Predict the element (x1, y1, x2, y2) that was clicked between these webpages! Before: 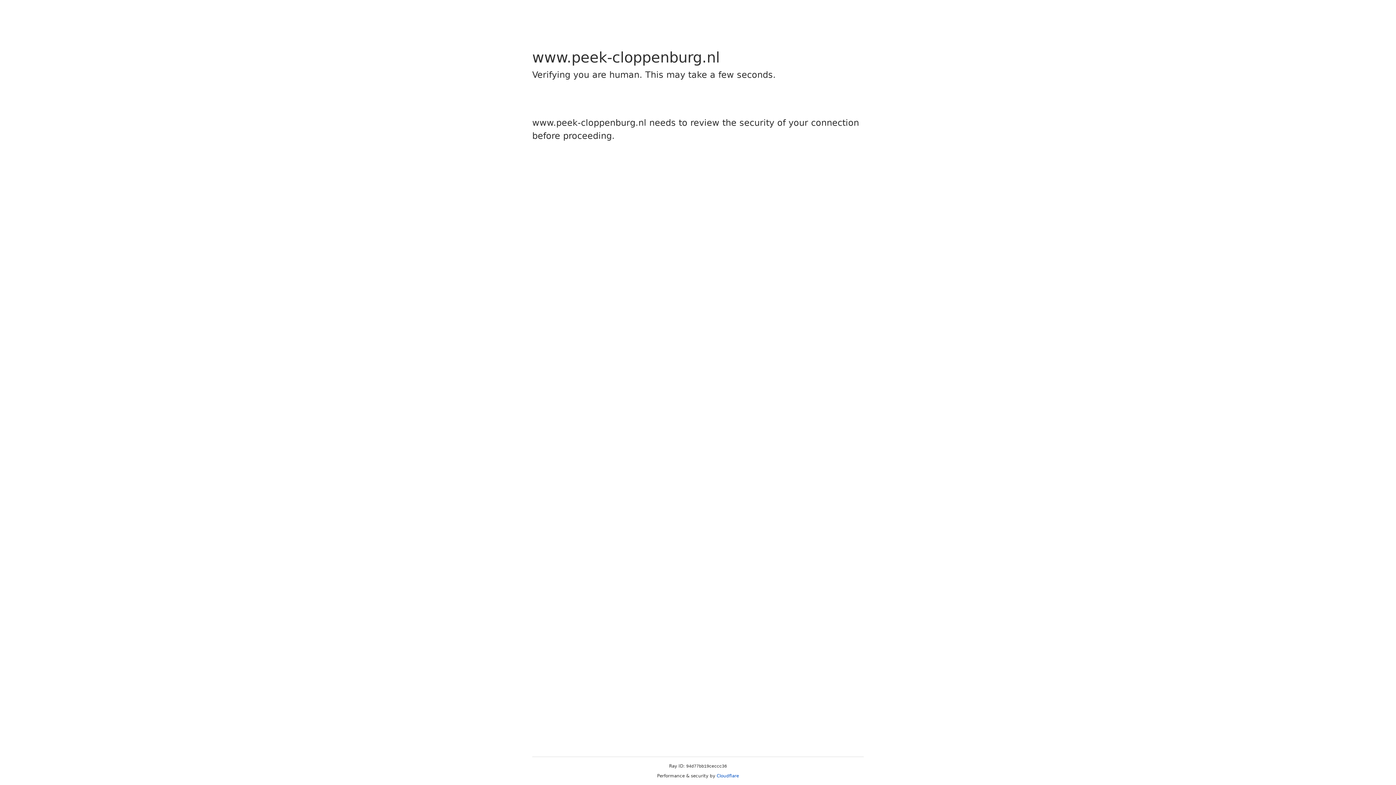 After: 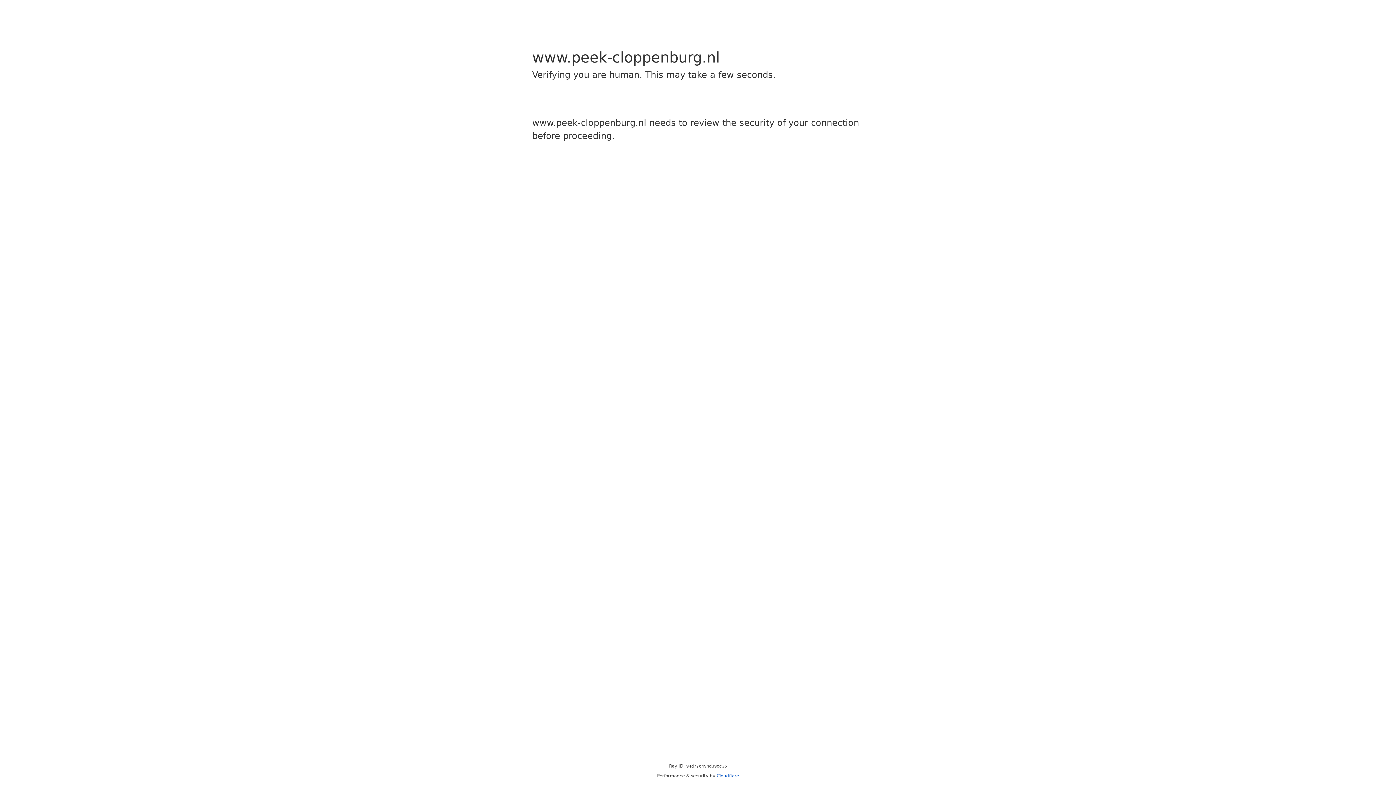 Action: label: Cloudflare bbox: (716, 773, 739, 778)